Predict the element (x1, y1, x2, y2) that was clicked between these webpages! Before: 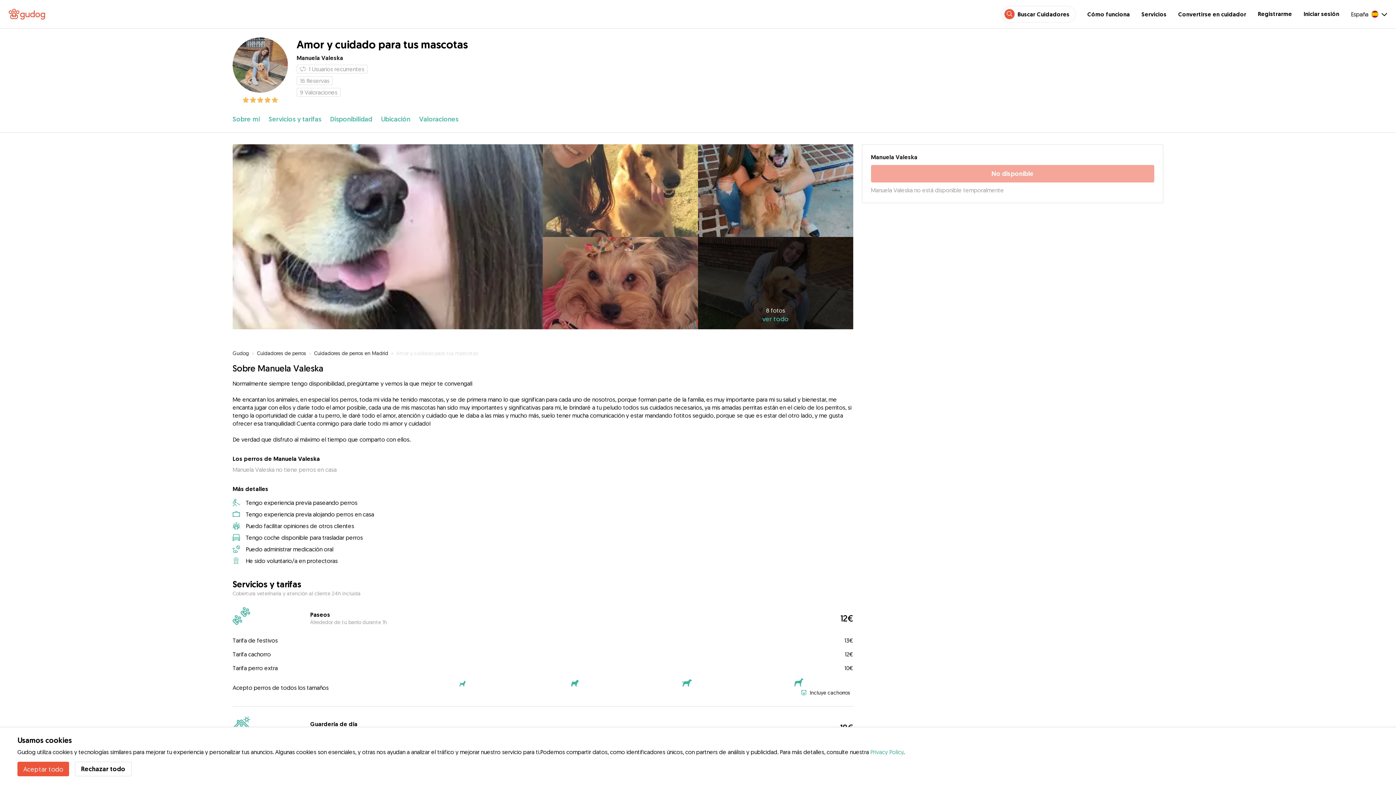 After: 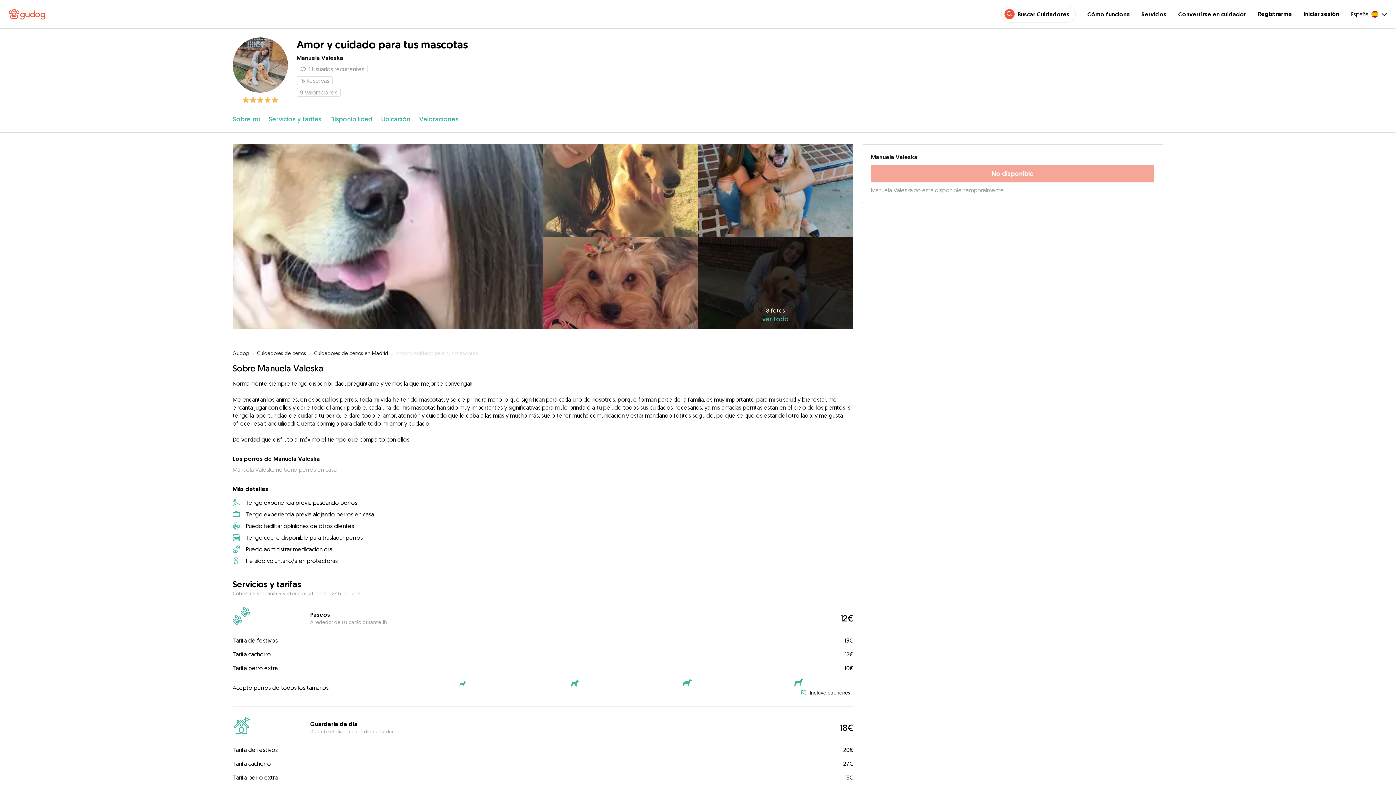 Action: bbox: (17, 762, 69, 776) label: Aceptar todo